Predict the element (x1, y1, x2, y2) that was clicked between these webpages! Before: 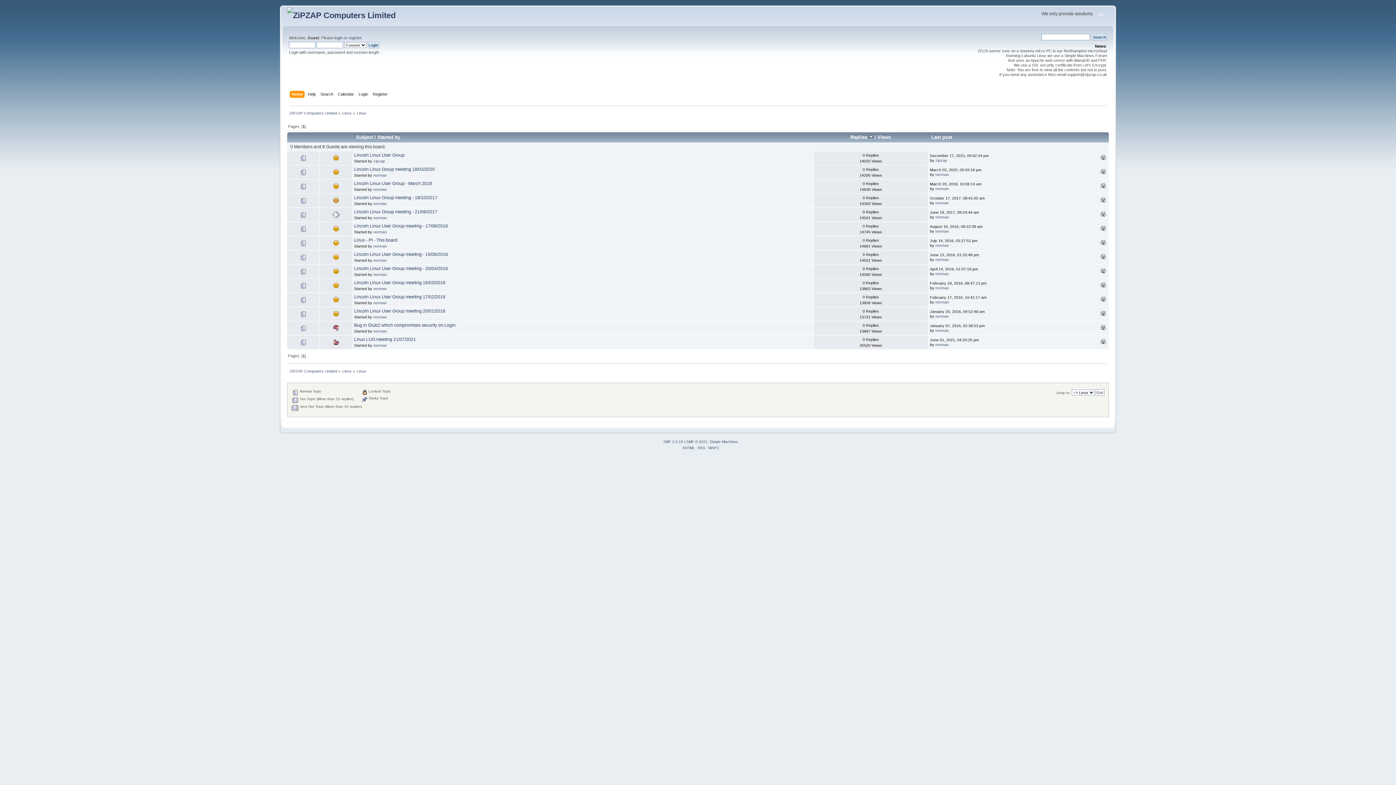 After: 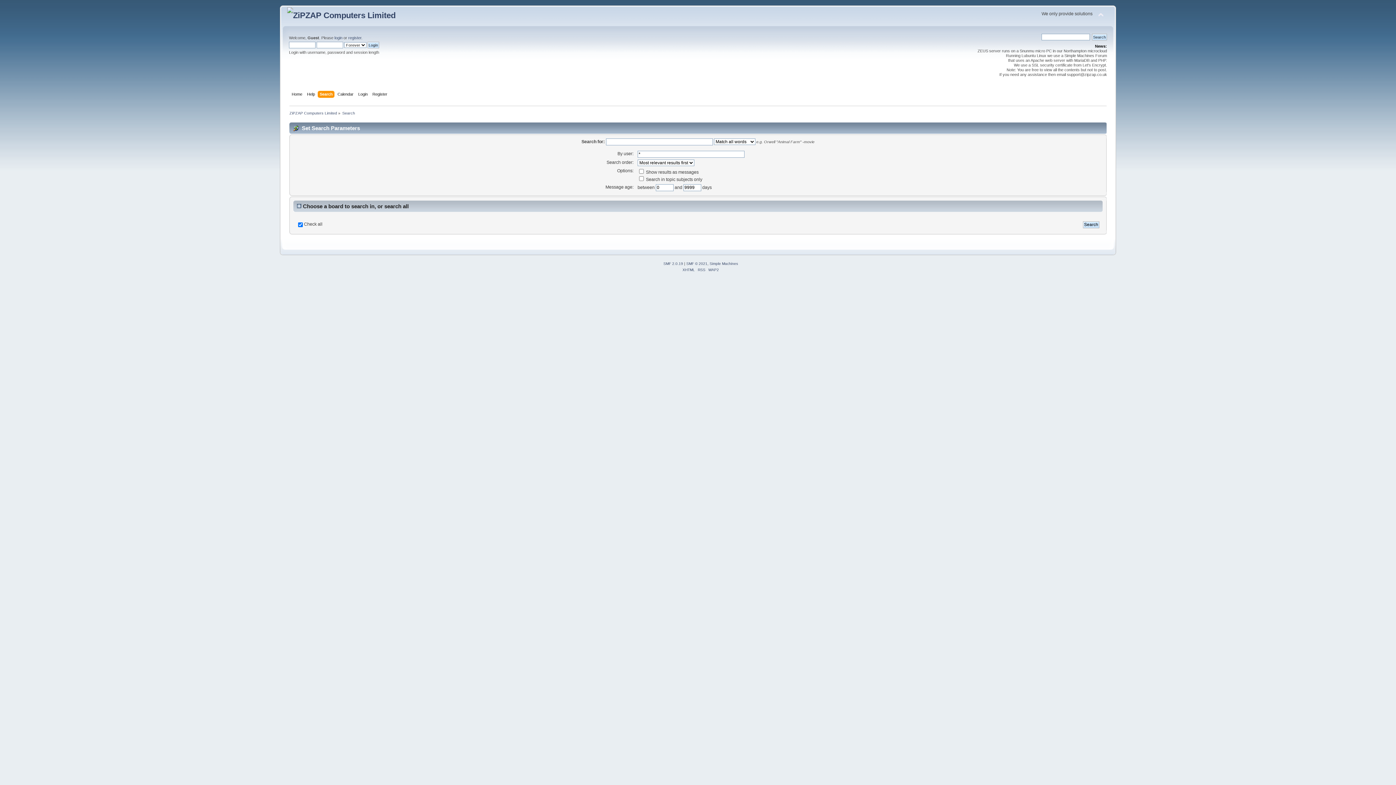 Action: label: Search bbox: (320, 90, 335, 98)